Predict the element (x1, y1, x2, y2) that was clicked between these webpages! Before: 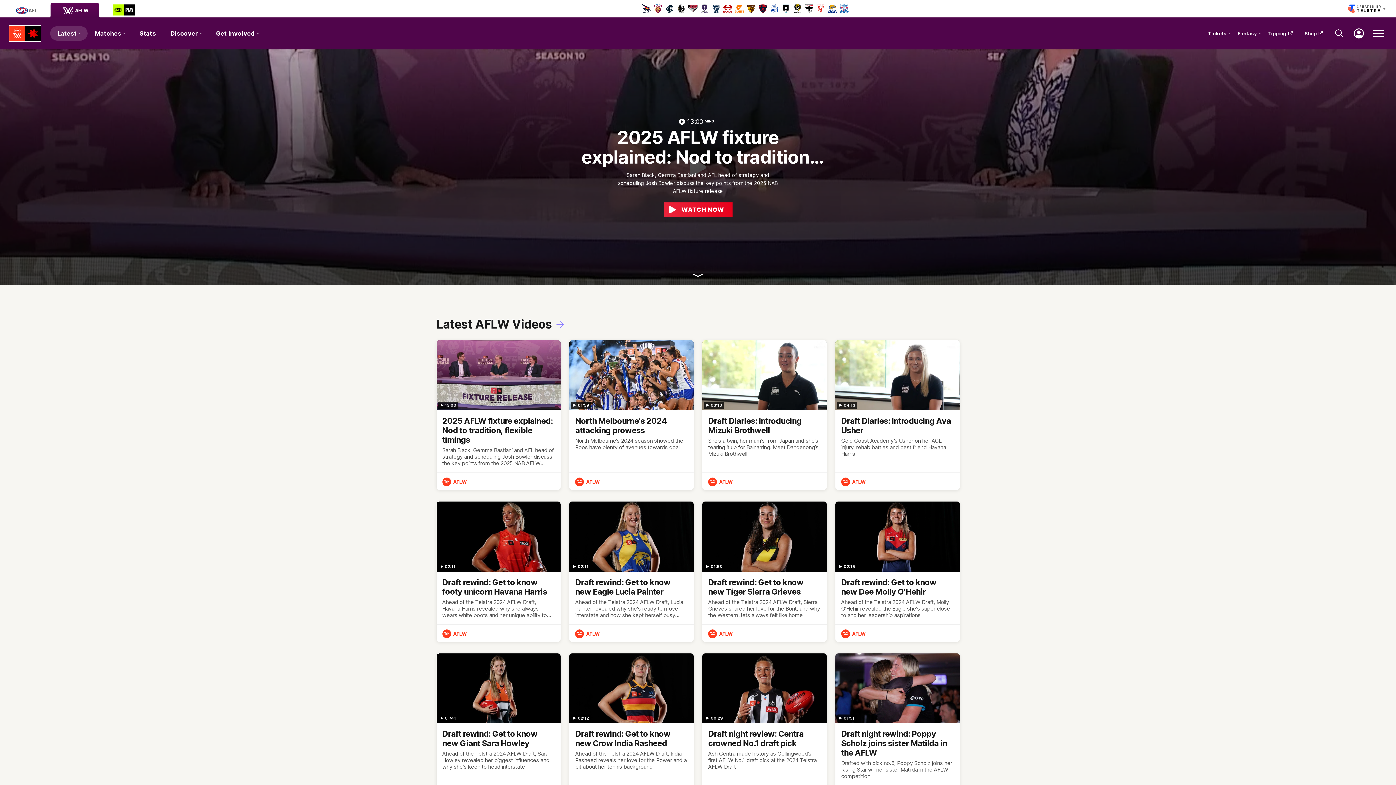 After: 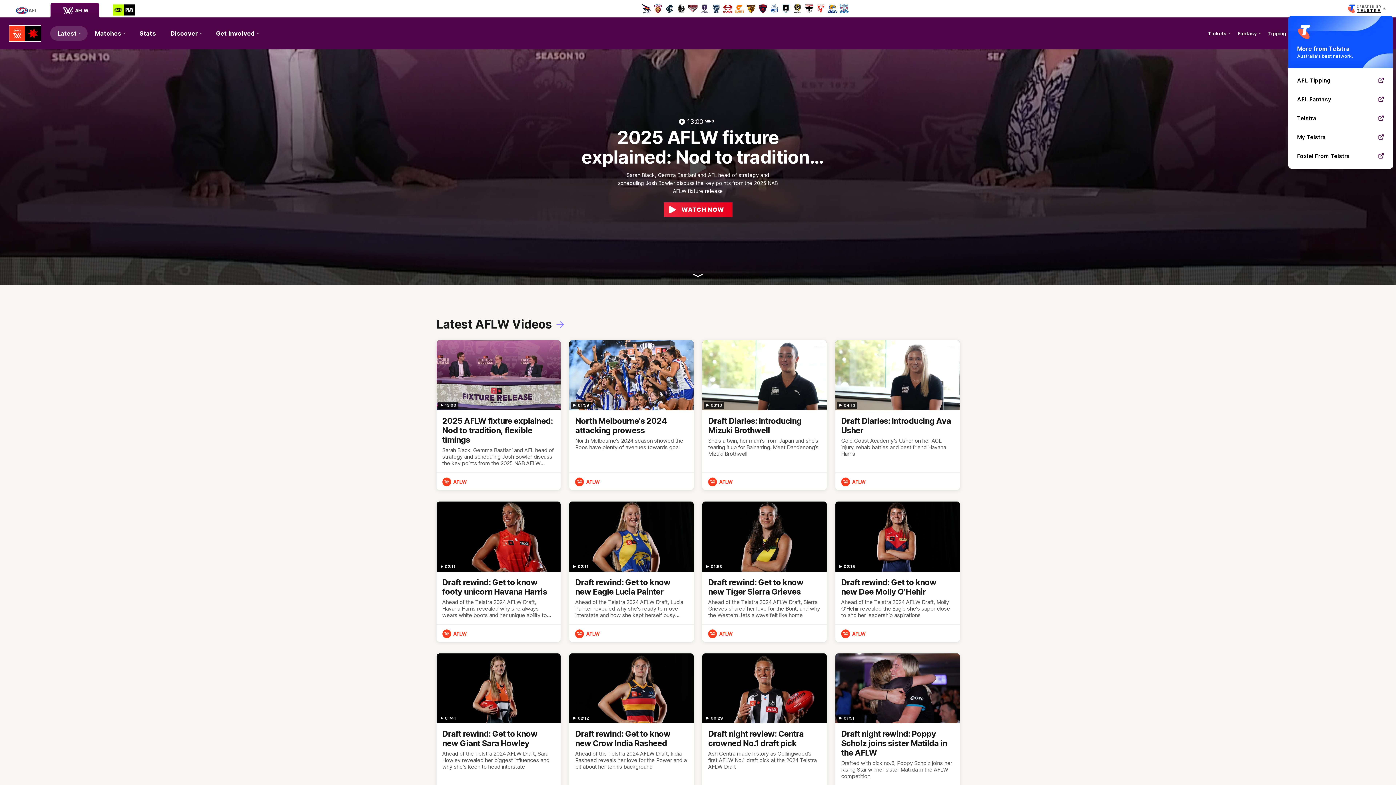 Action: bbox: (1341, 0, 1396, 17) label: CREATED BY
TELSTRA